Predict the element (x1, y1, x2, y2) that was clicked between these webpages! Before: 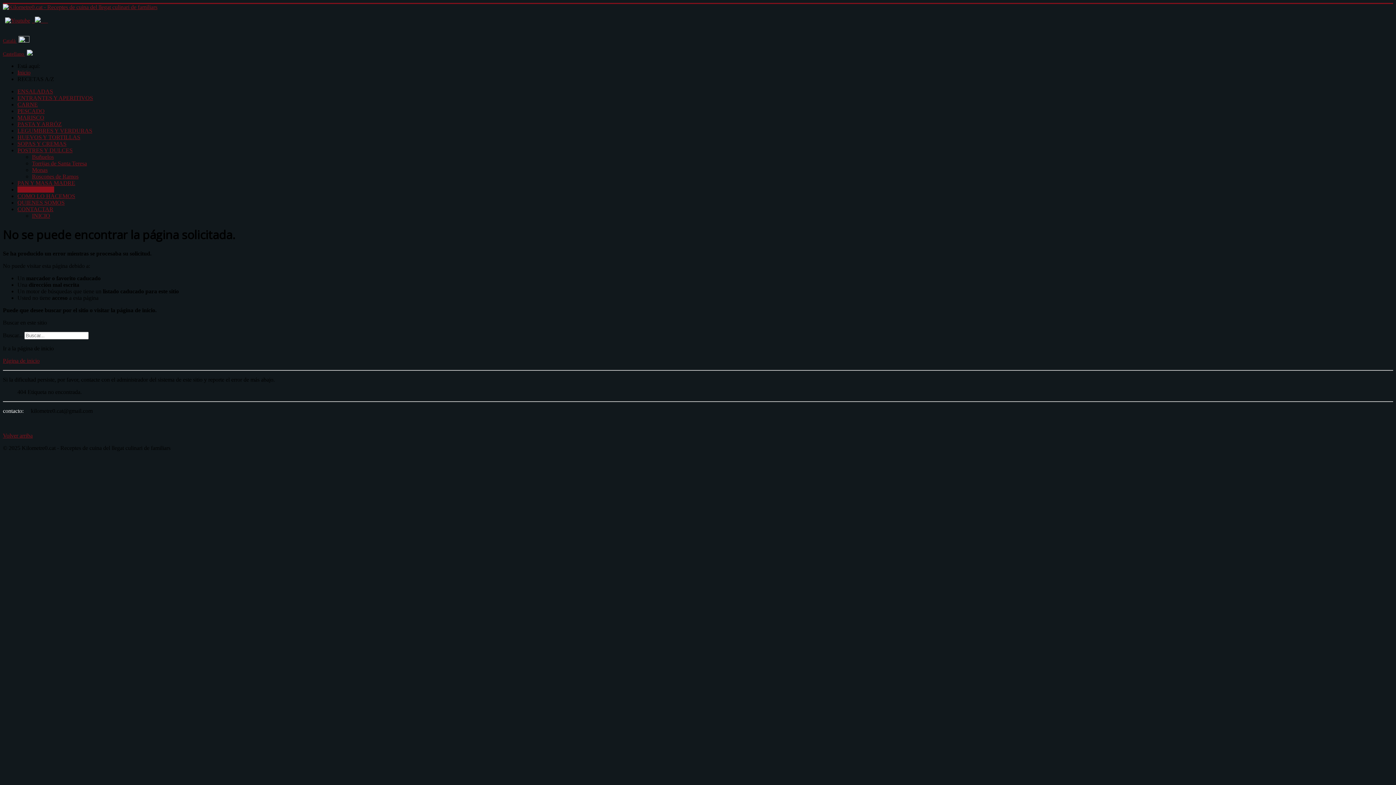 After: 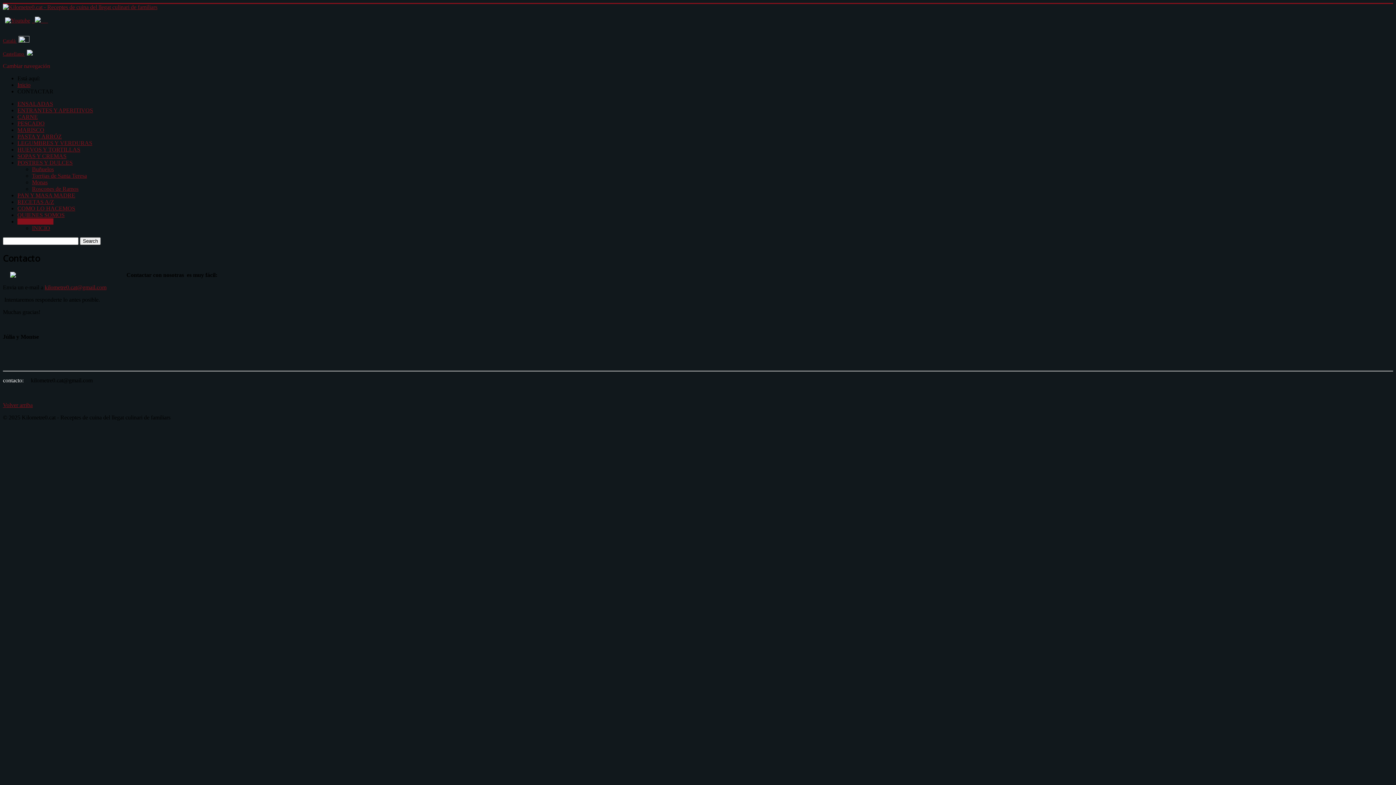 Action: label: CONTACTAR bbox: (17, 206, 53, 212)